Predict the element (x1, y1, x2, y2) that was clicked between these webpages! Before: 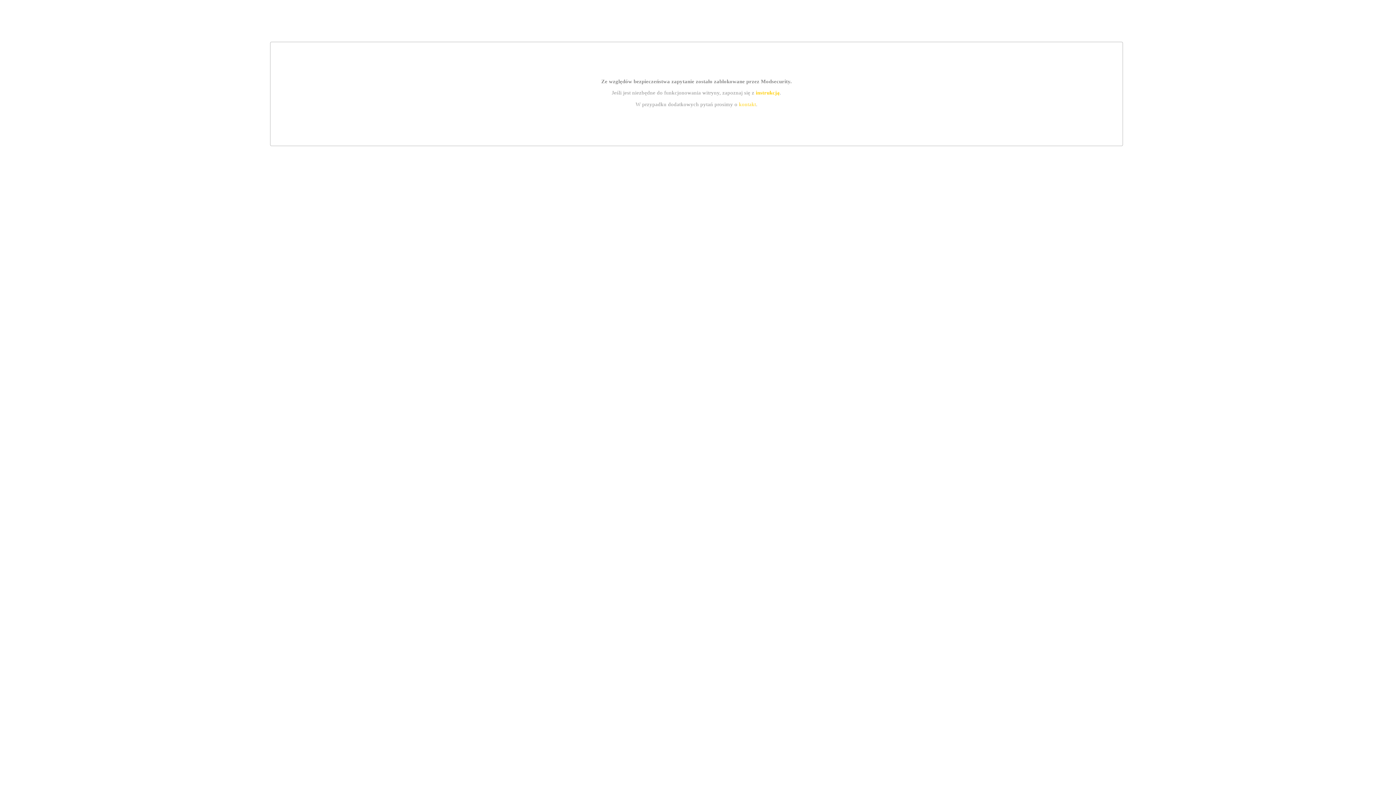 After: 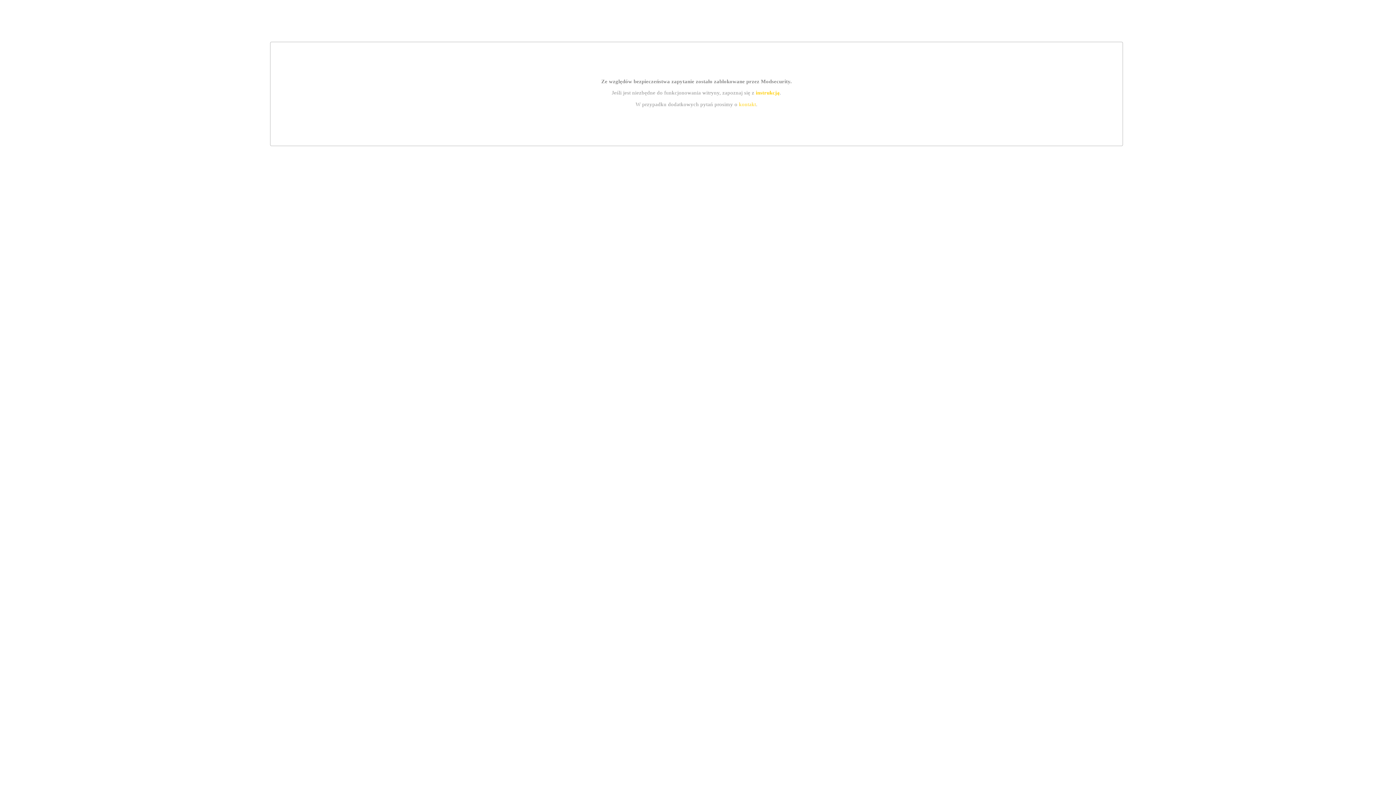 Action: bbox: (739, 101, 756, 107) label: kontakt